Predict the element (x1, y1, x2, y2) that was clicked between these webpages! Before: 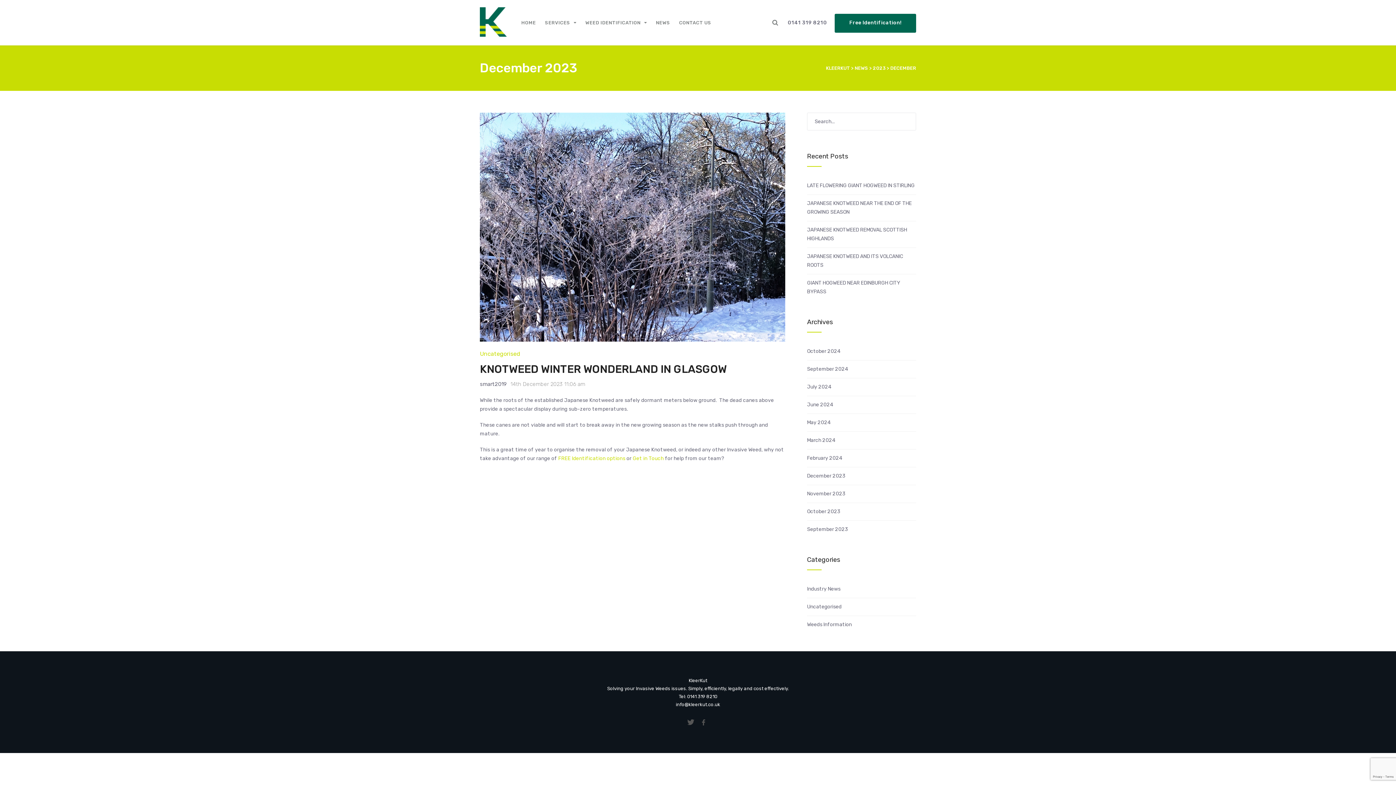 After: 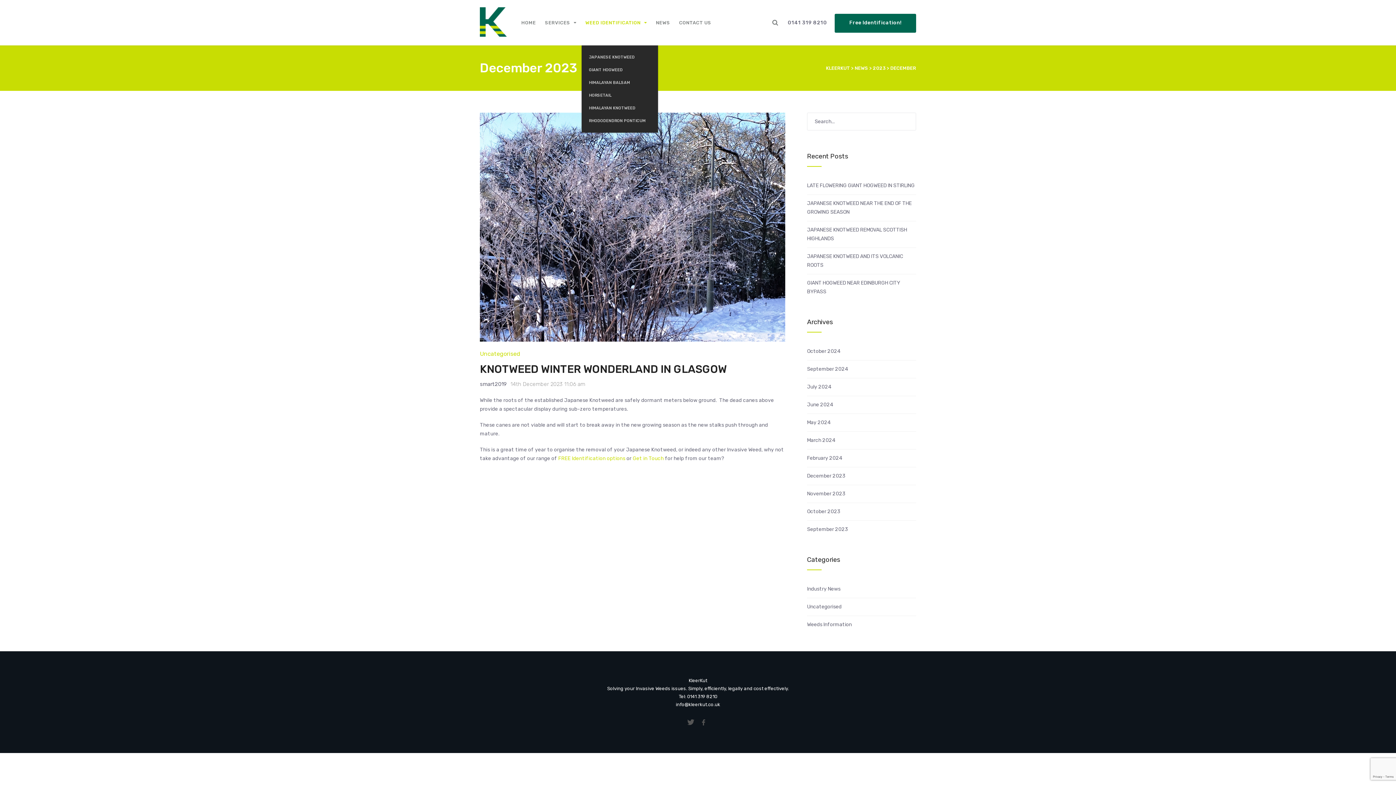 Action: bbox: (585, 0, 646, 45) label: WEED IDENTIFICATION